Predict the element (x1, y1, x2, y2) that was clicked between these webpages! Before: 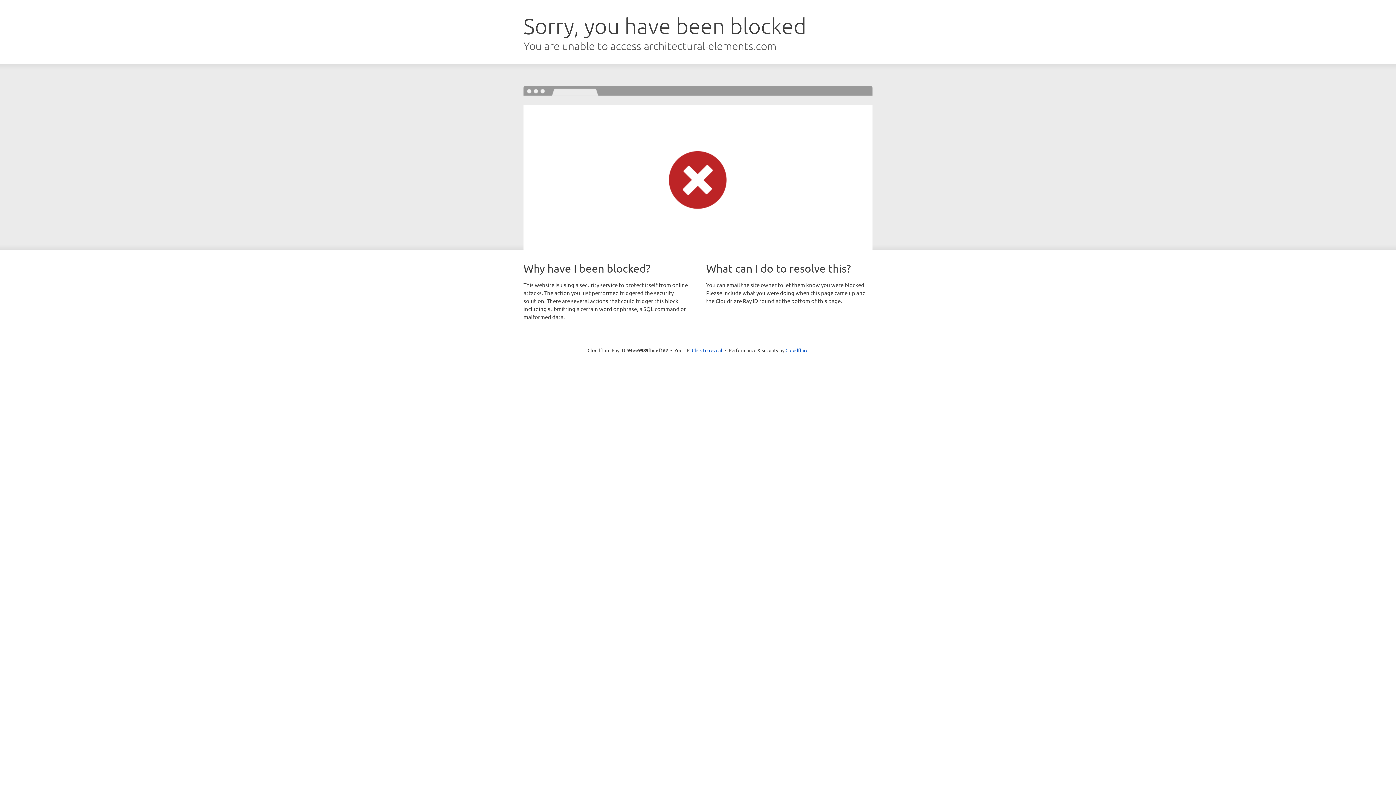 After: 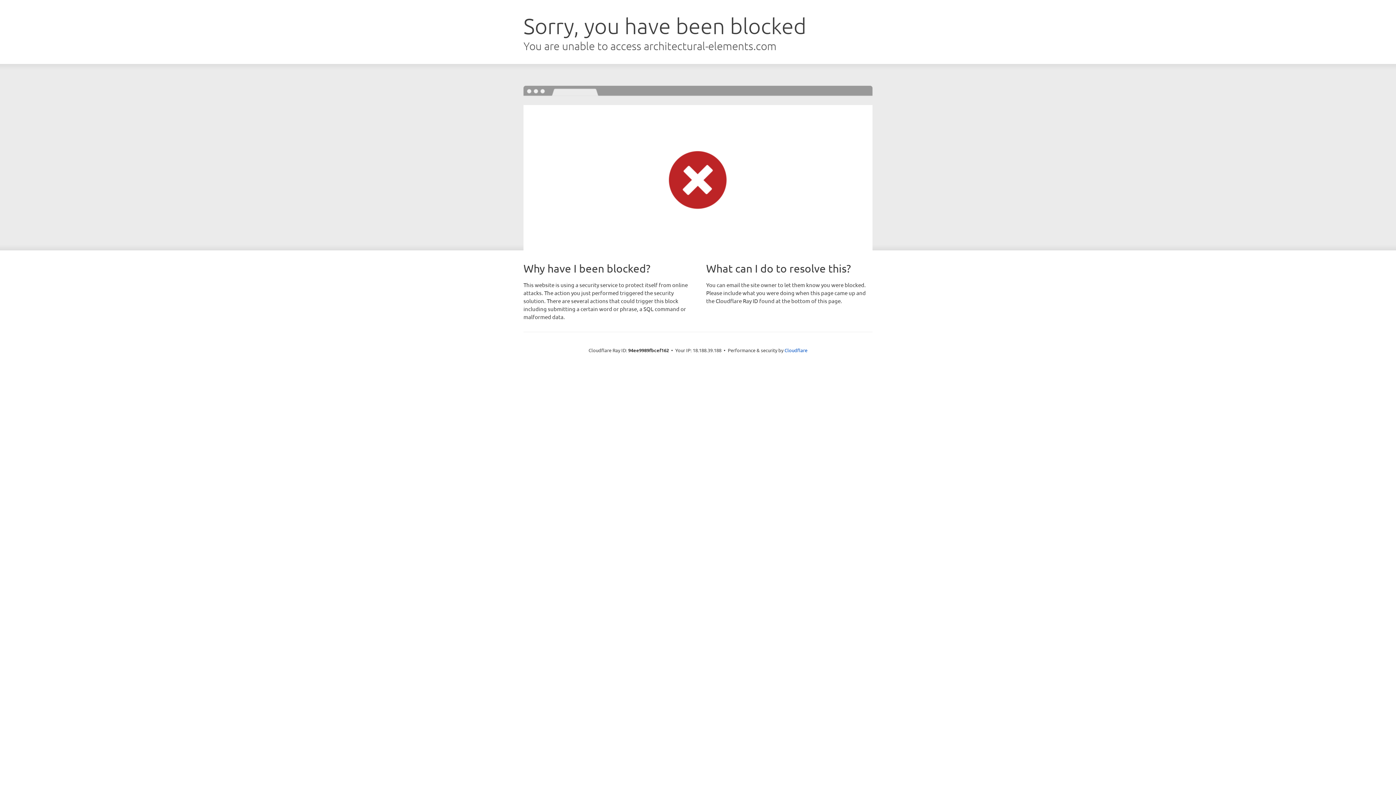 Action: label: Click to reveal bbox: (692, 346, 722, 353)